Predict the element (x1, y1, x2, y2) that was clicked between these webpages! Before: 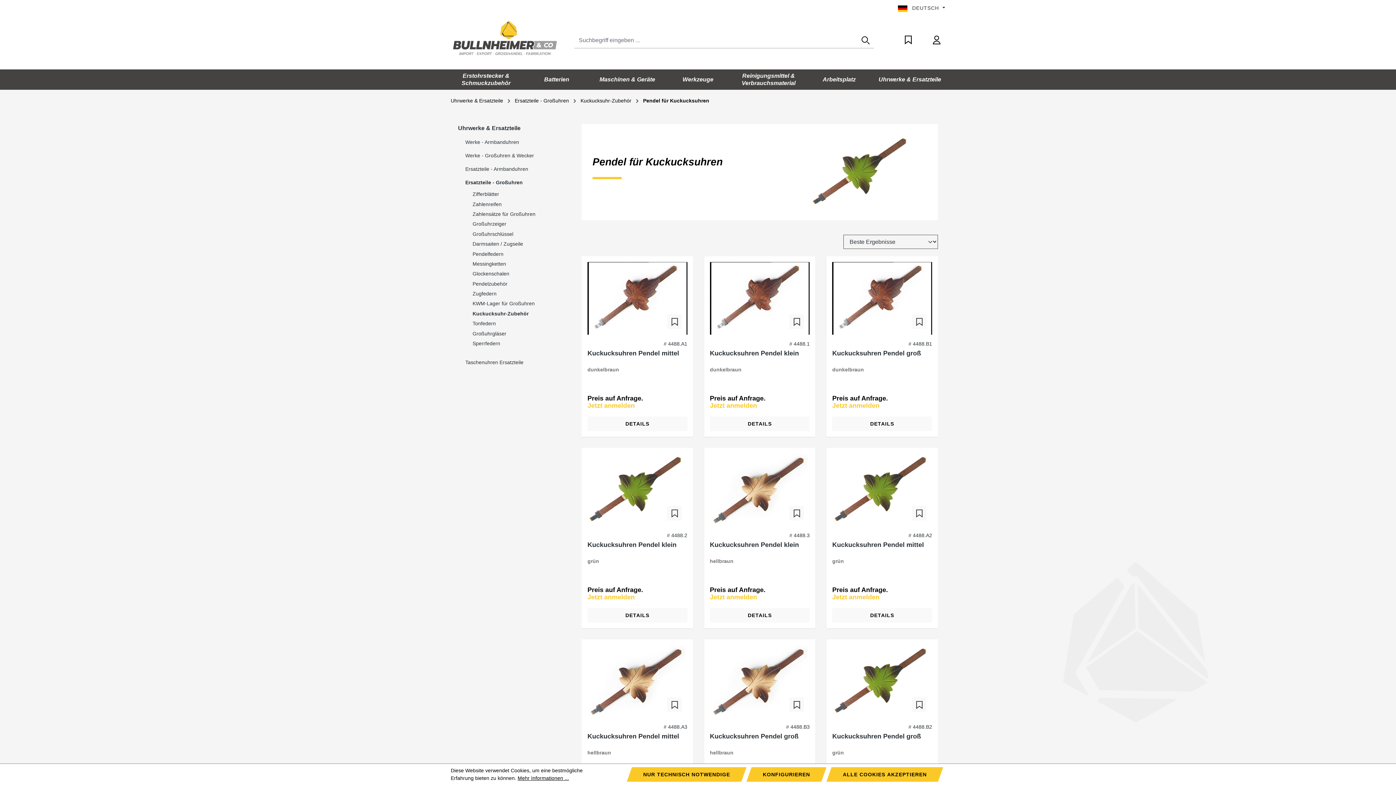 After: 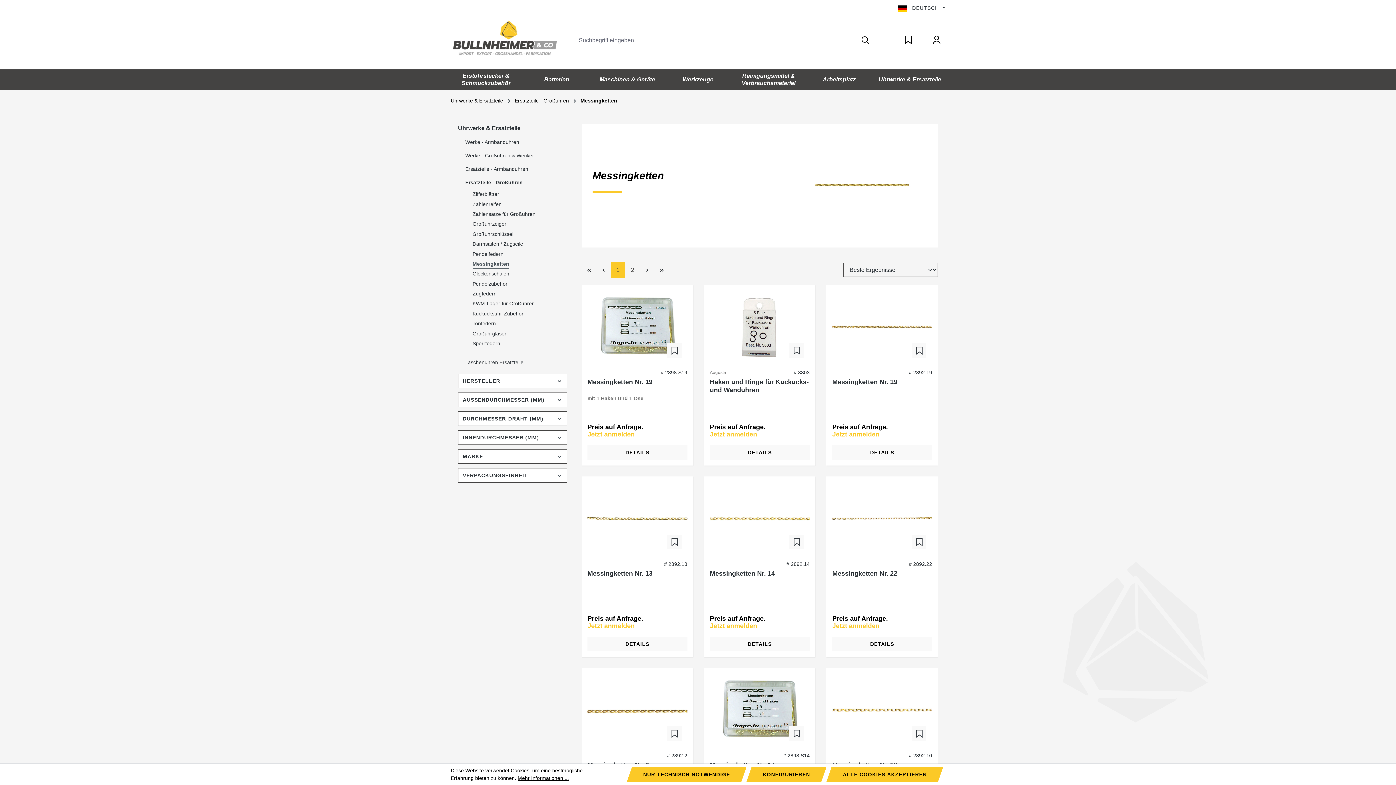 Action: bbox: (472, 259, 506, 269) label: Messingketten